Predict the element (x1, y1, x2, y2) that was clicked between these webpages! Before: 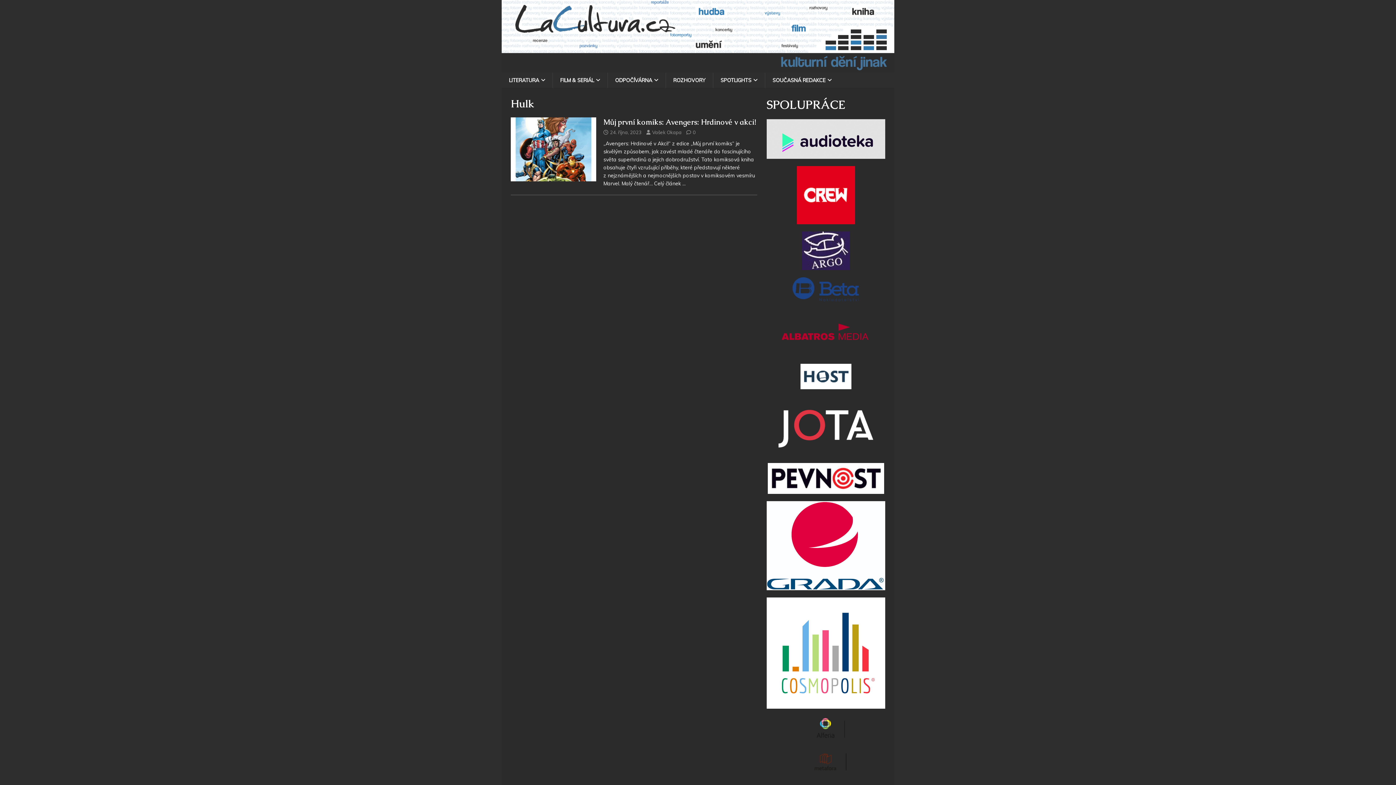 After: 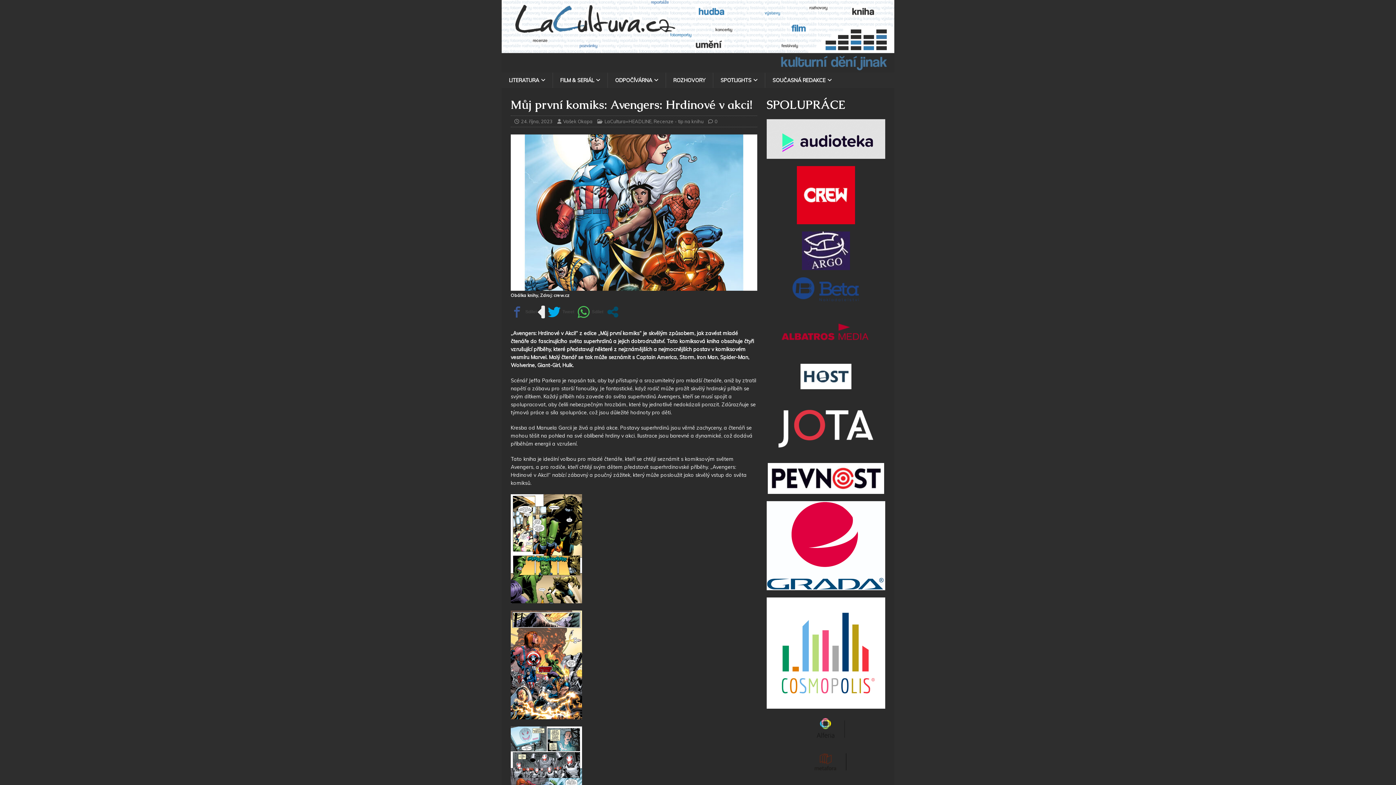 Action: bbox: (693, 129, 696, 135) label: 0